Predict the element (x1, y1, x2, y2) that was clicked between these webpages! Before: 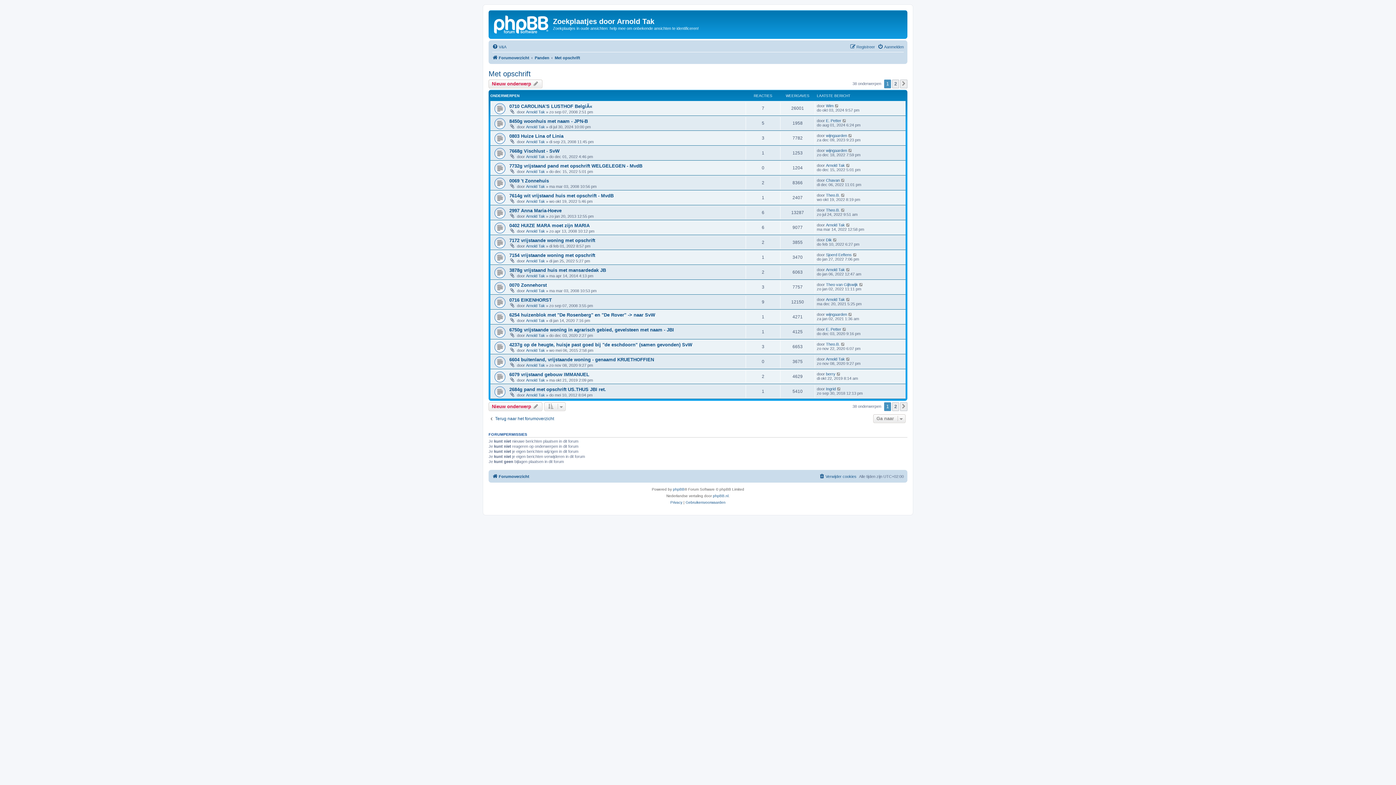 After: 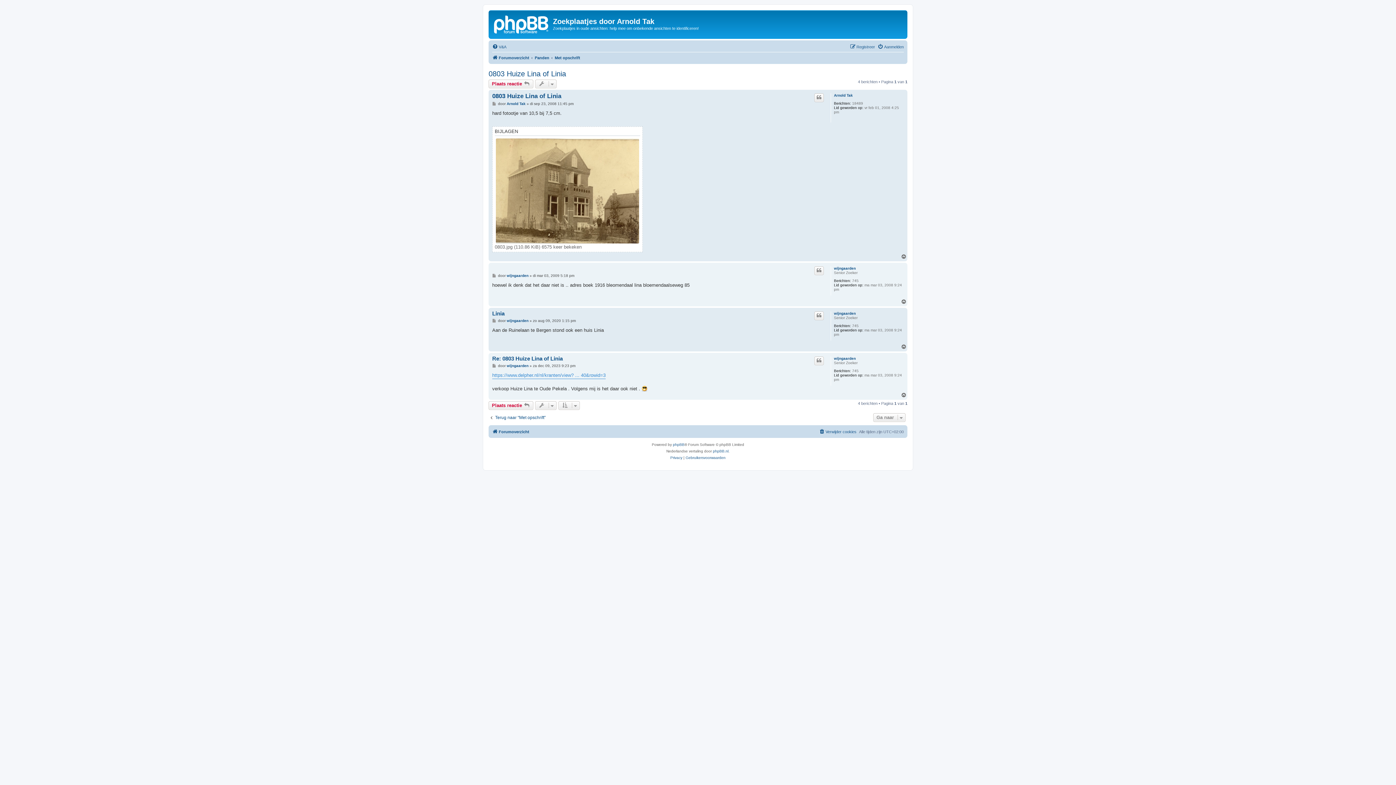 Action: label: 0803 Huize Lina of Linia bbox: (509, 133, 563, 138)